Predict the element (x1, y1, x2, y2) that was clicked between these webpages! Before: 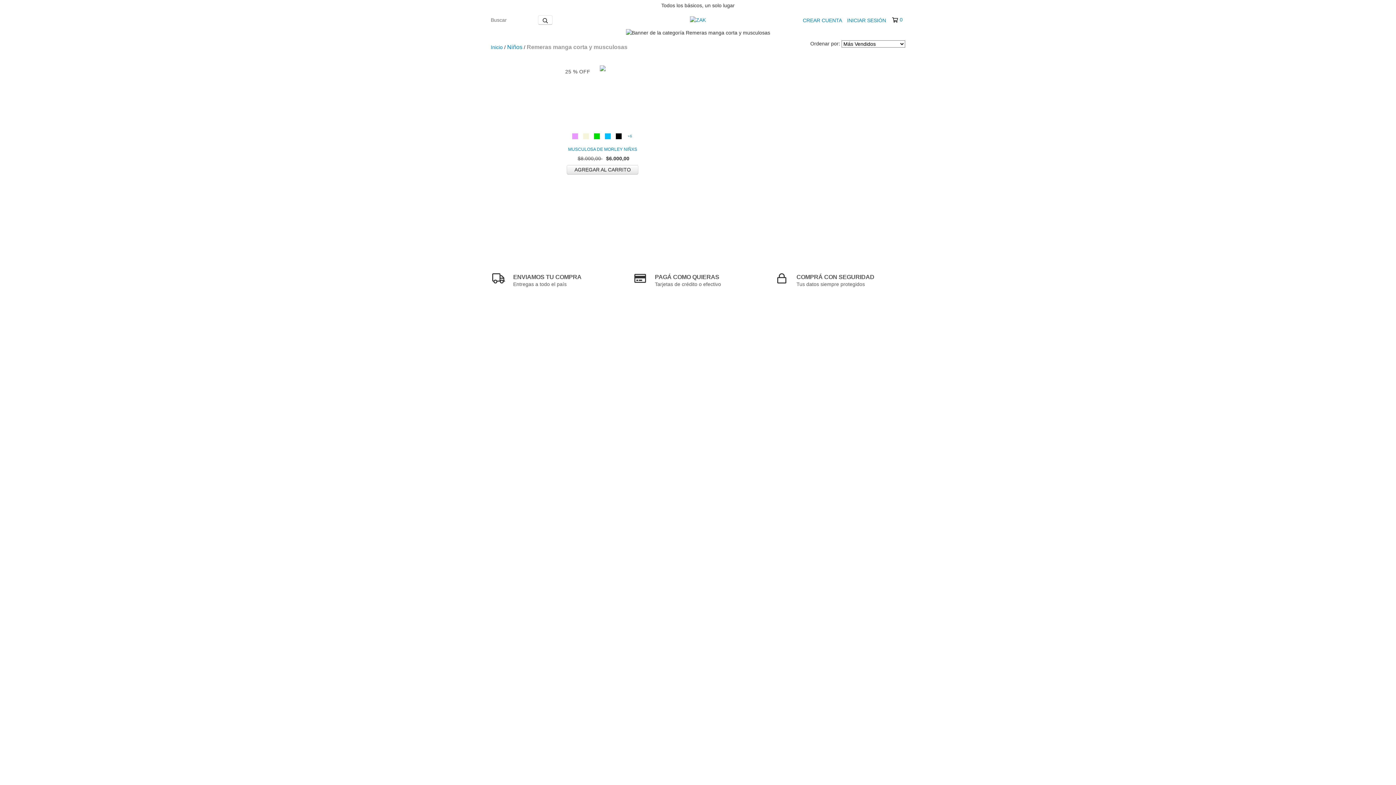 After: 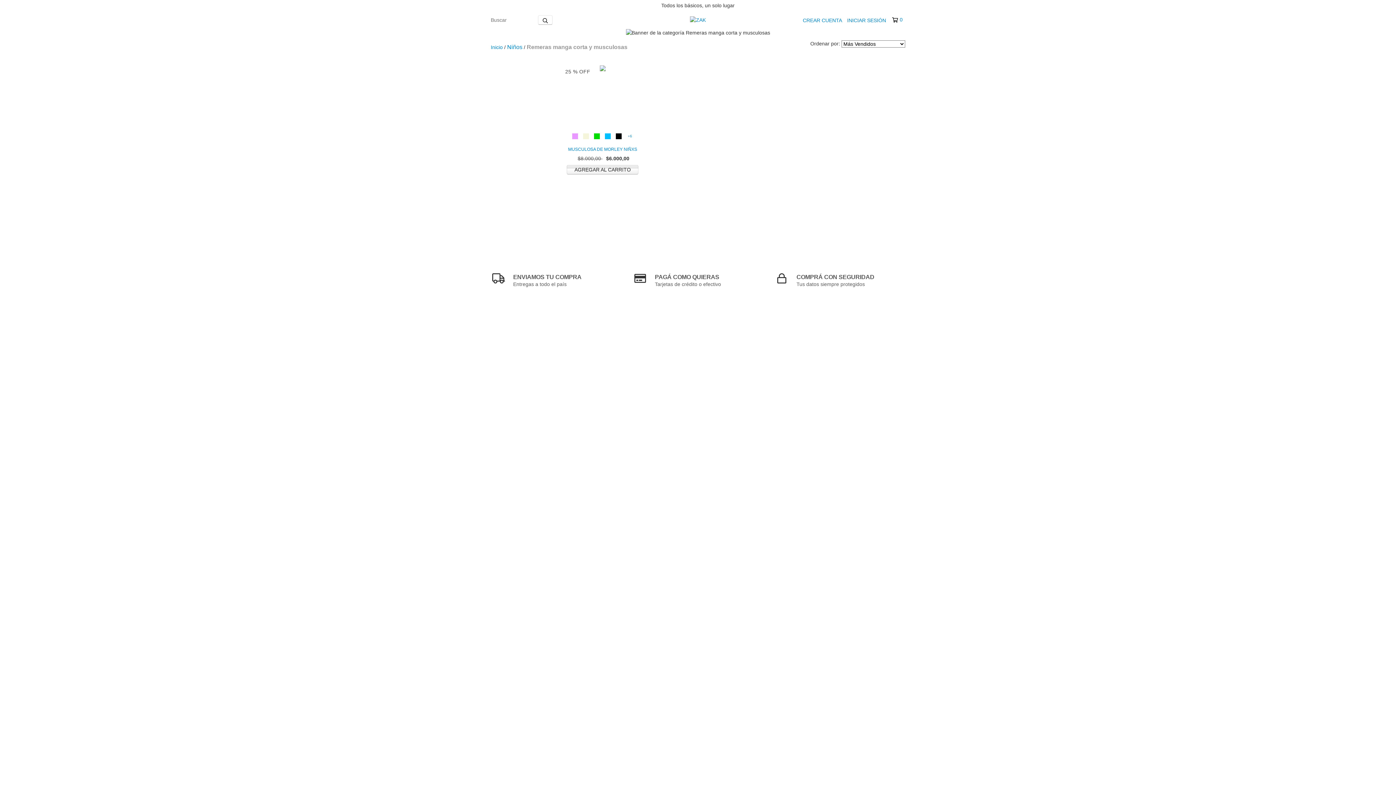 Action: label: Compra rápida de Musculosa de morley niñxs bbox: (567, 165, 638, 174)